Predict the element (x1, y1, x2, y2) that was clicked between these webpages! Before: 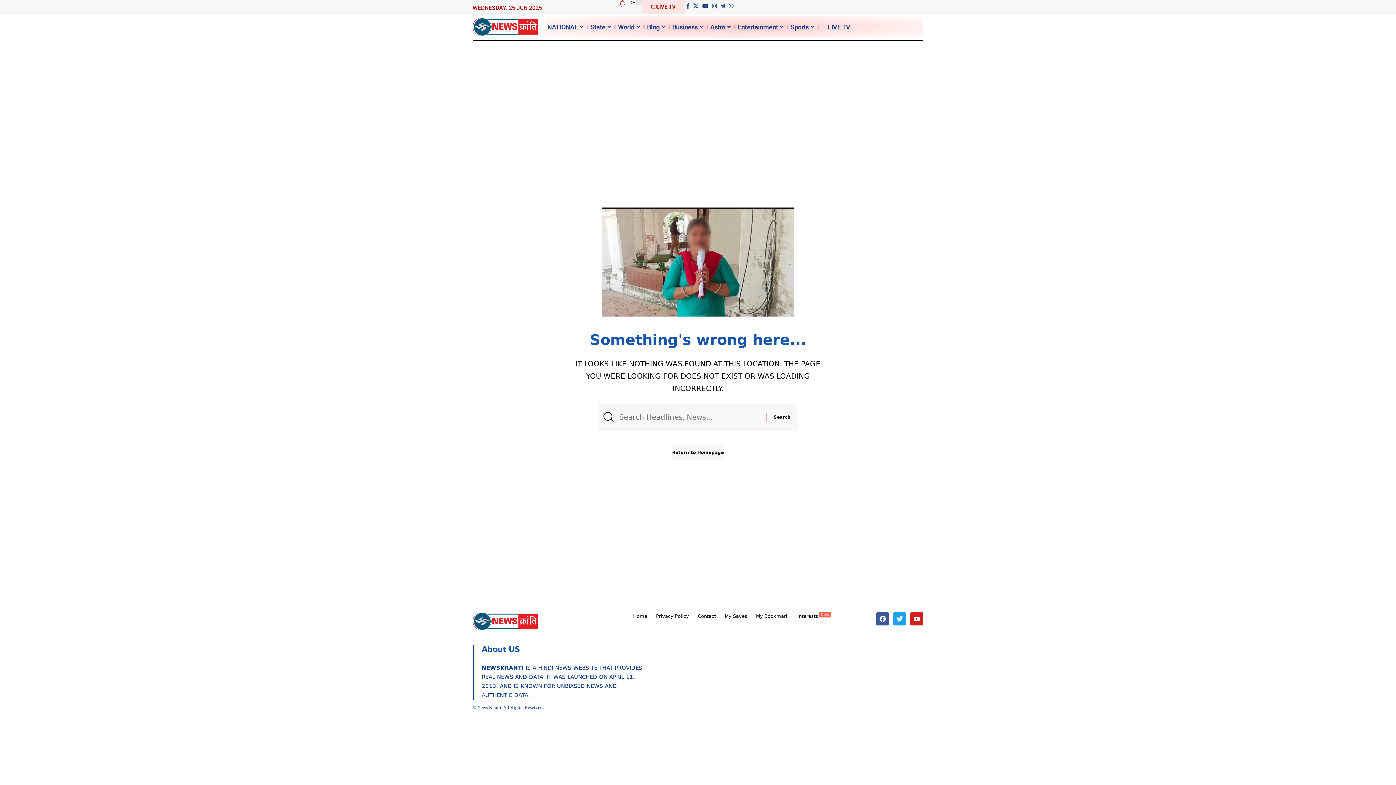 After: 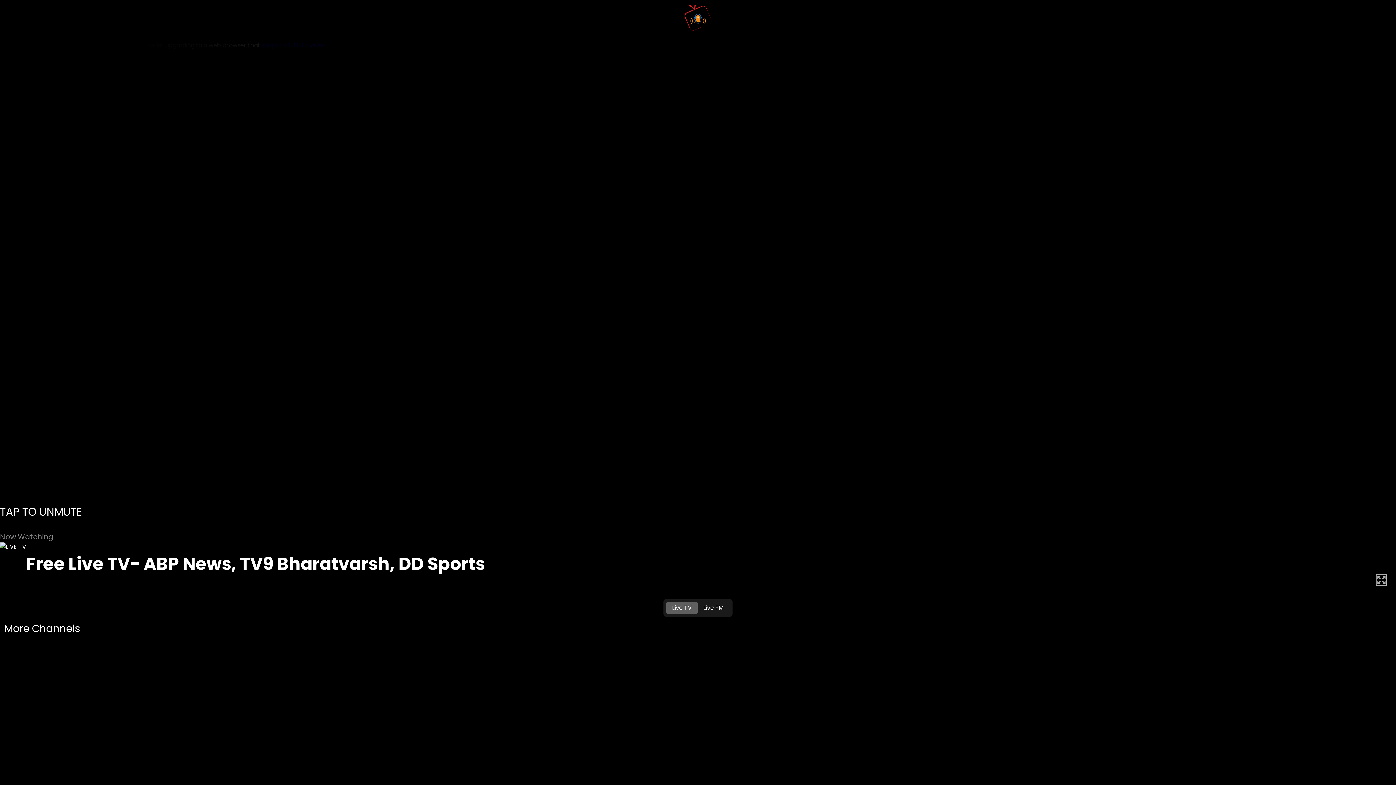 Action: bbox: (642, 0, 684, 14) label: LIVE TV